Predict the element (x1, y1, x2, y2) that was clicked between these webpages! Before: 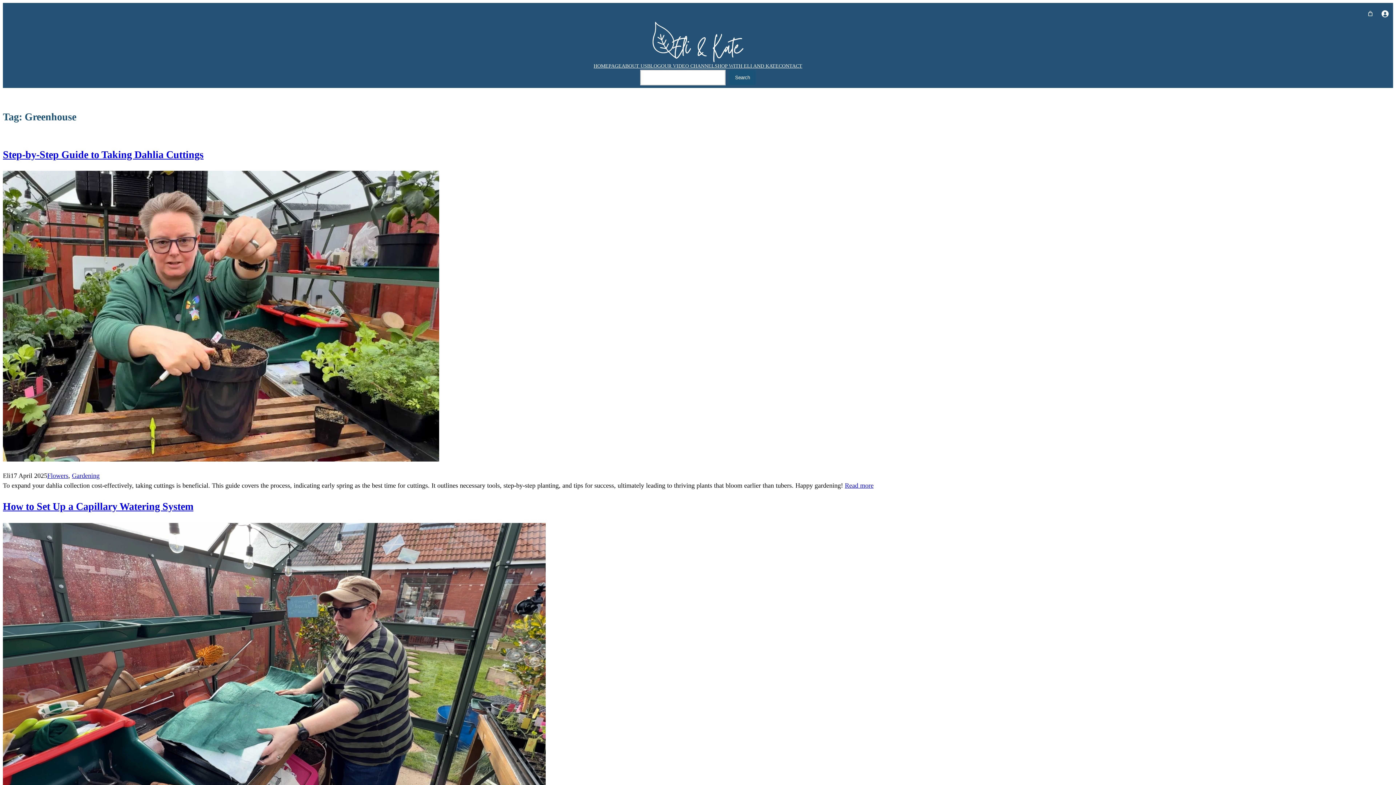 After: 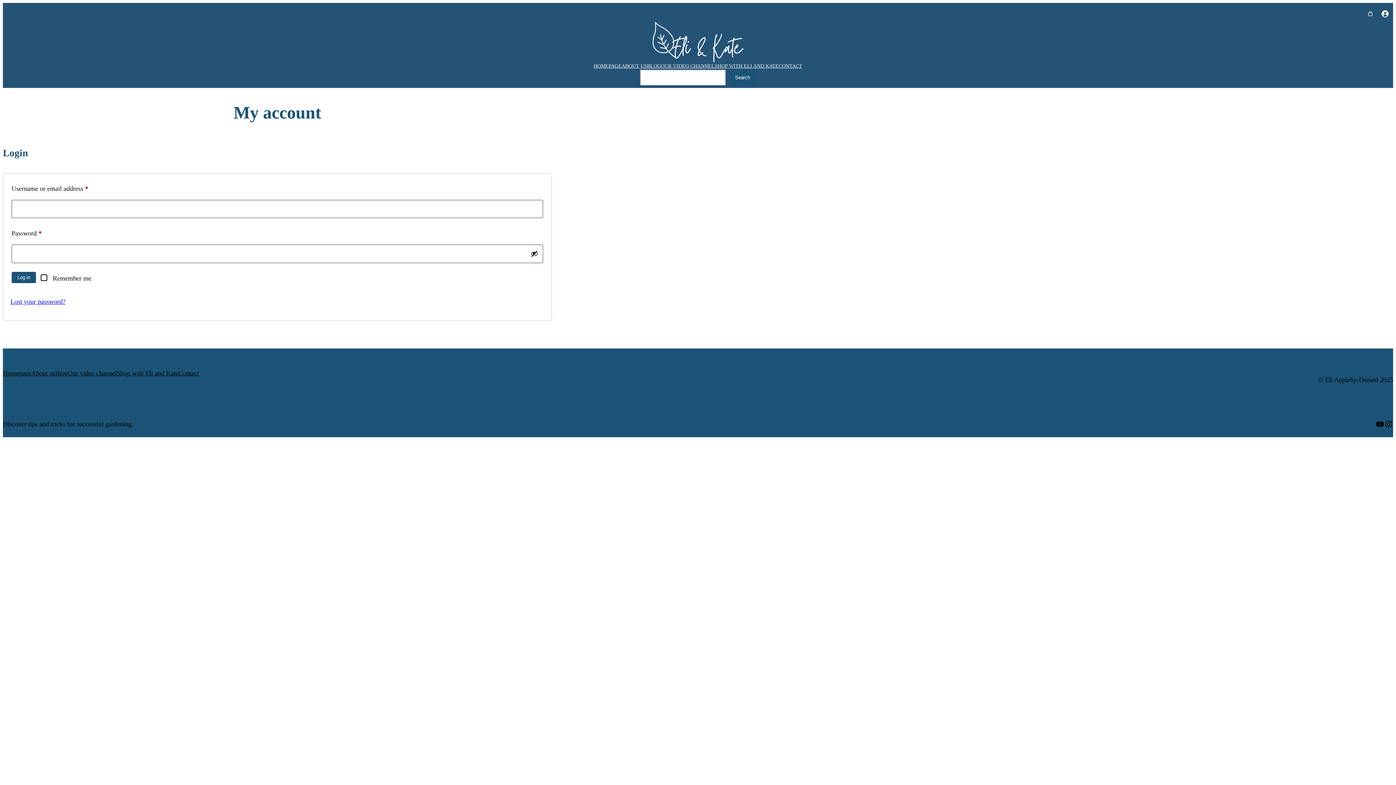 Action: bbox: (1377, 5, 1393, 21) label: Login